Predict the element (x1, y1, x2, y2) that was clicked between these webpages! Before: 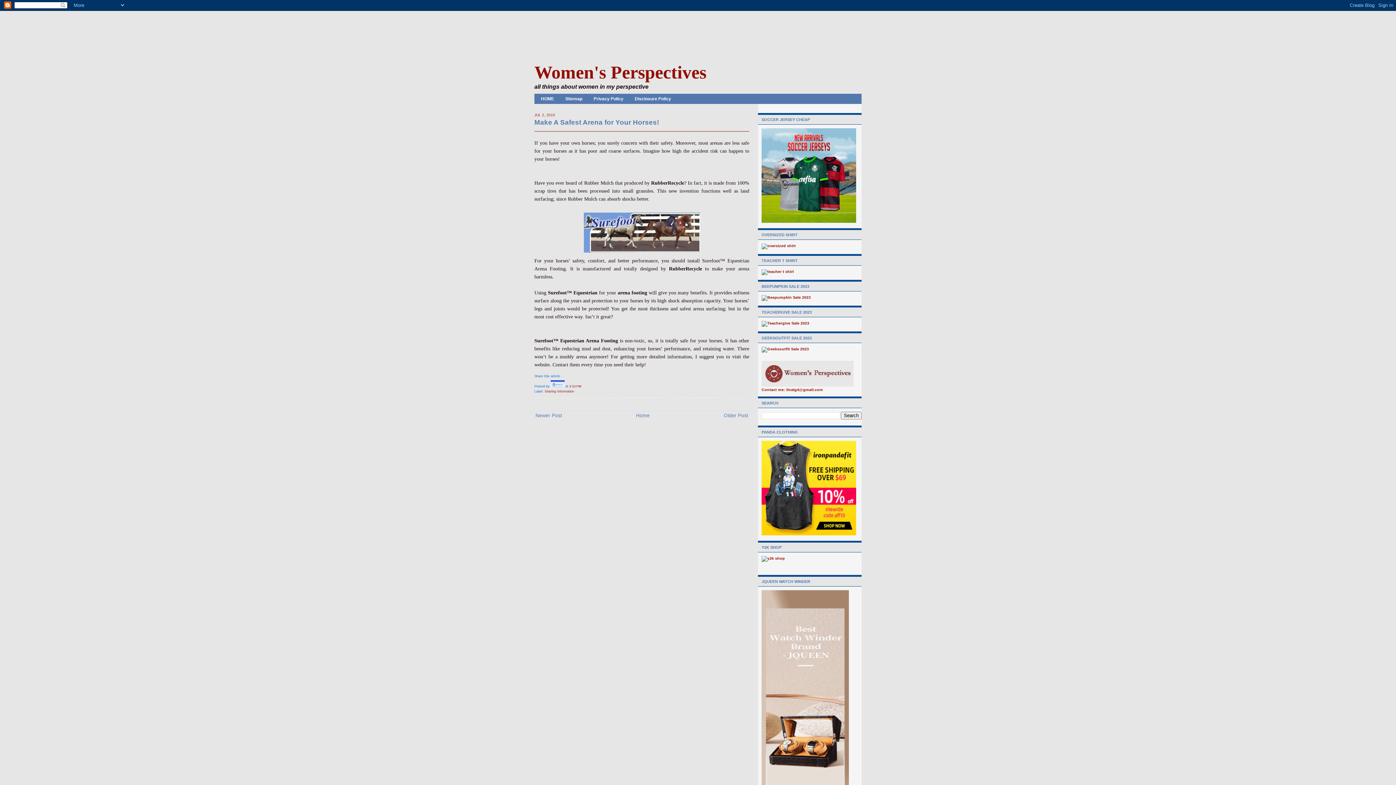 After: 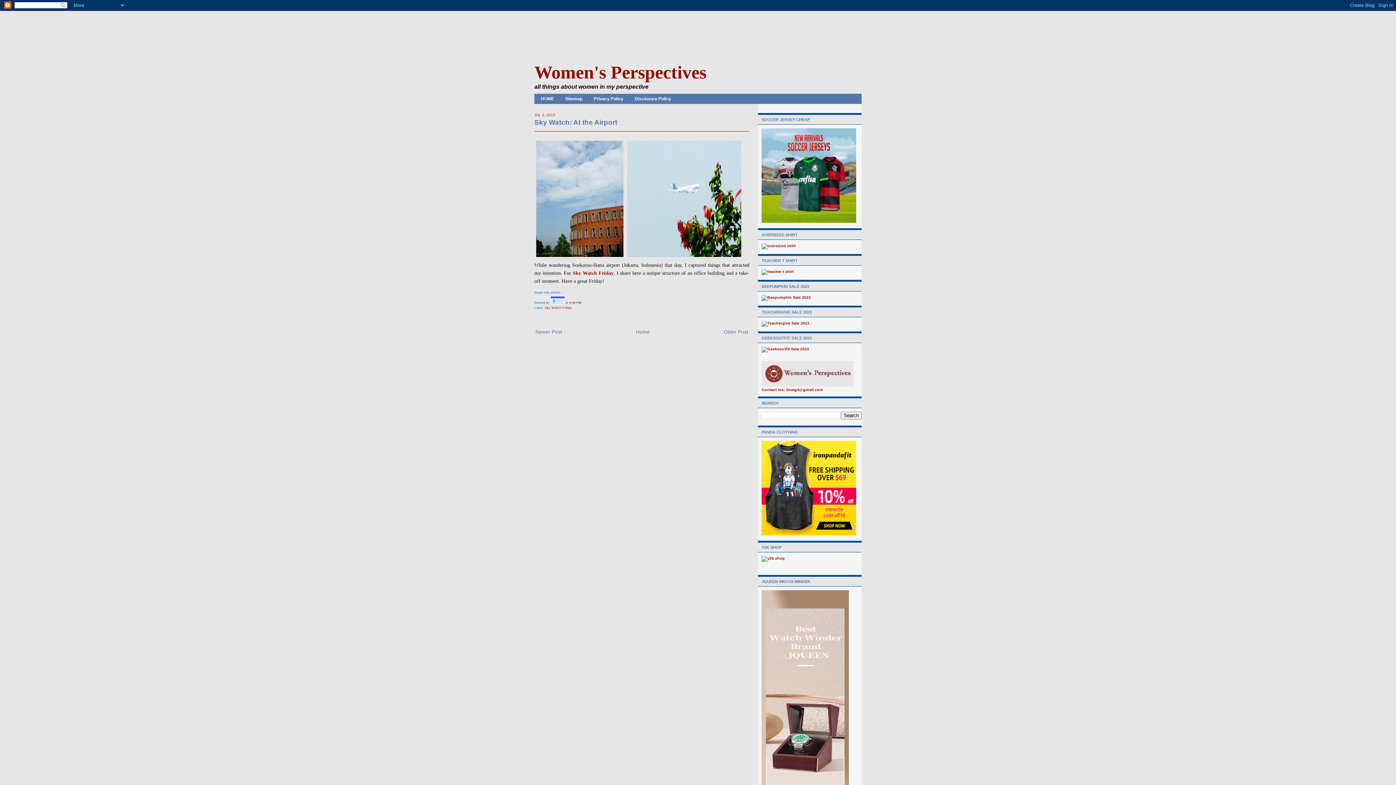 Action: label: Newer Post bbox: (535, 413, 562, 418)